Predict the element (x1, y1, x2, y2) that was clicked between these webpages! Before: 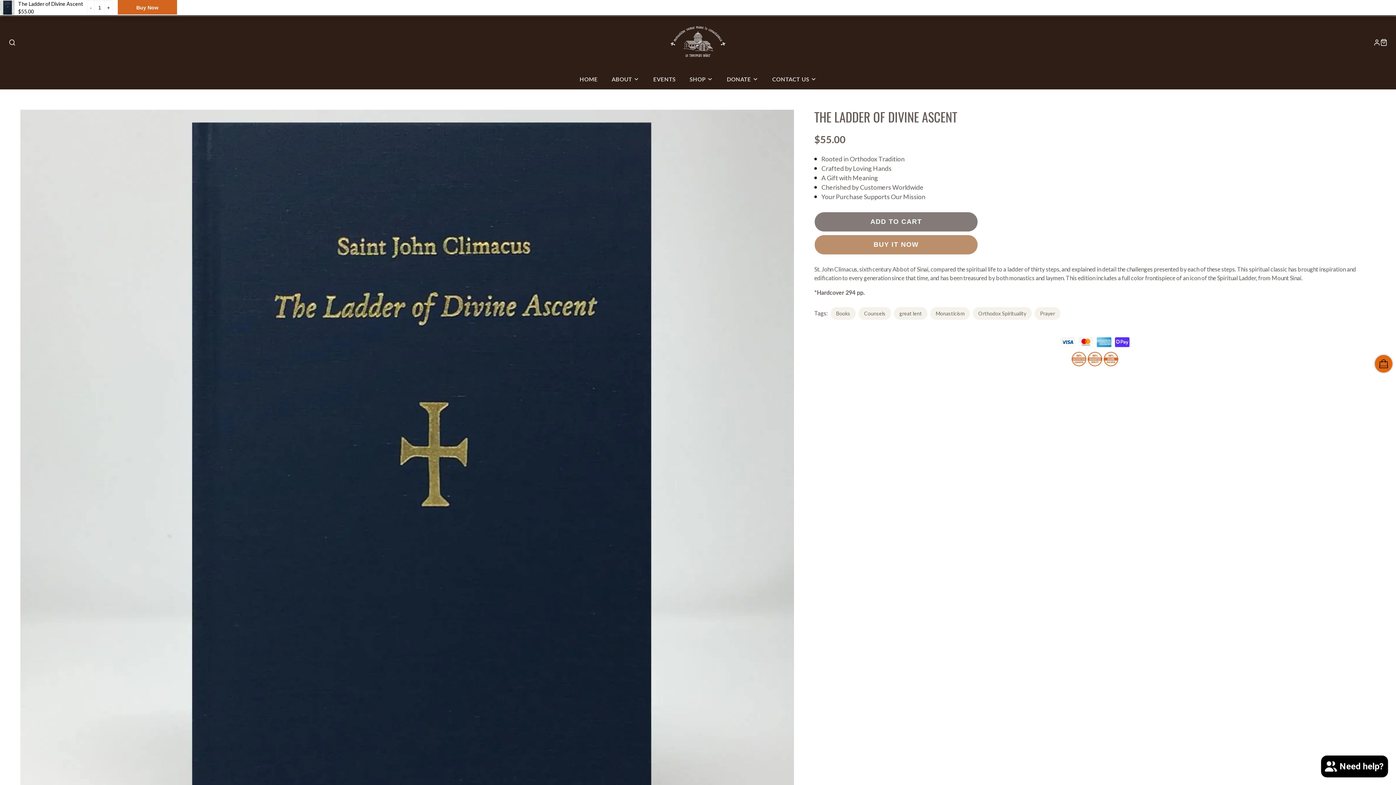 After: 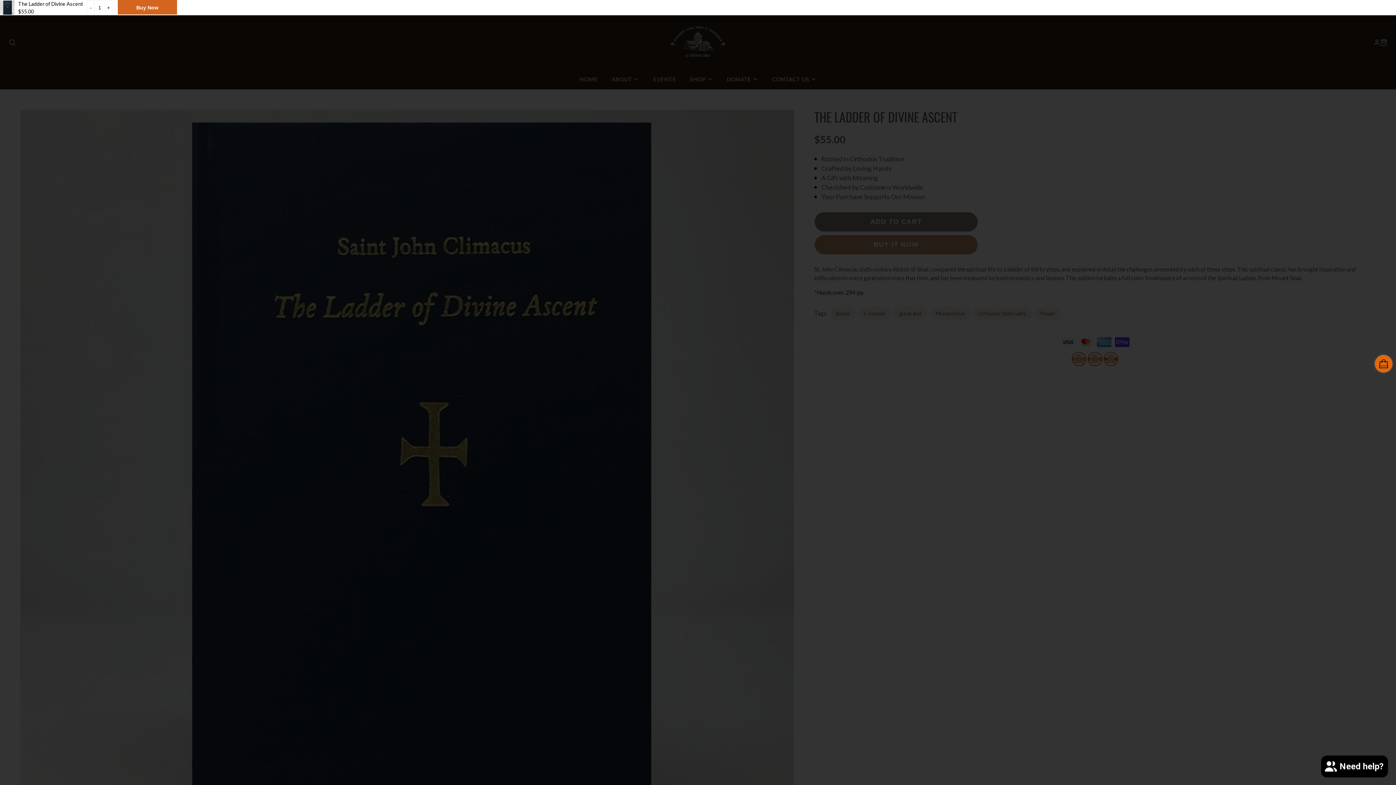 Action: label: SEARCH bbox: (8, 39, 15, 46)